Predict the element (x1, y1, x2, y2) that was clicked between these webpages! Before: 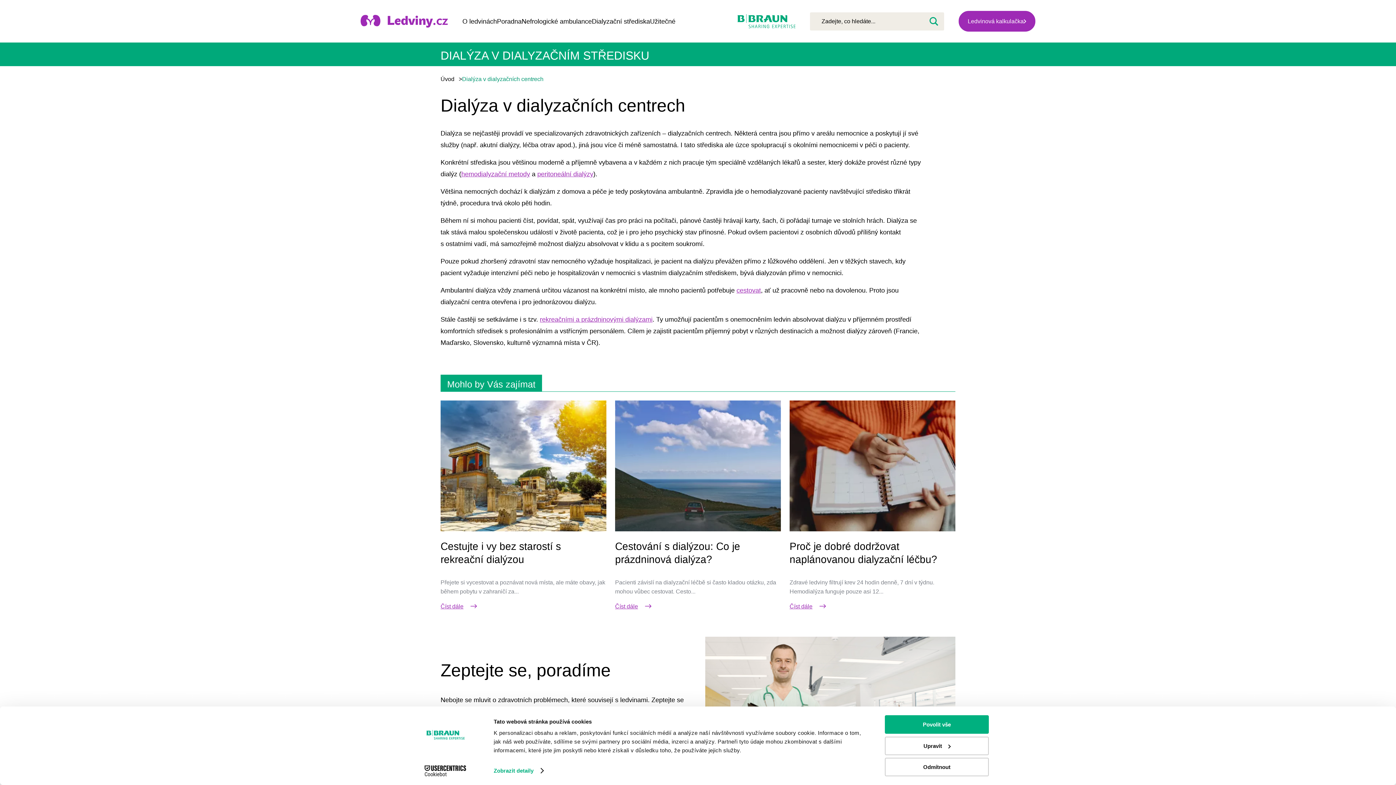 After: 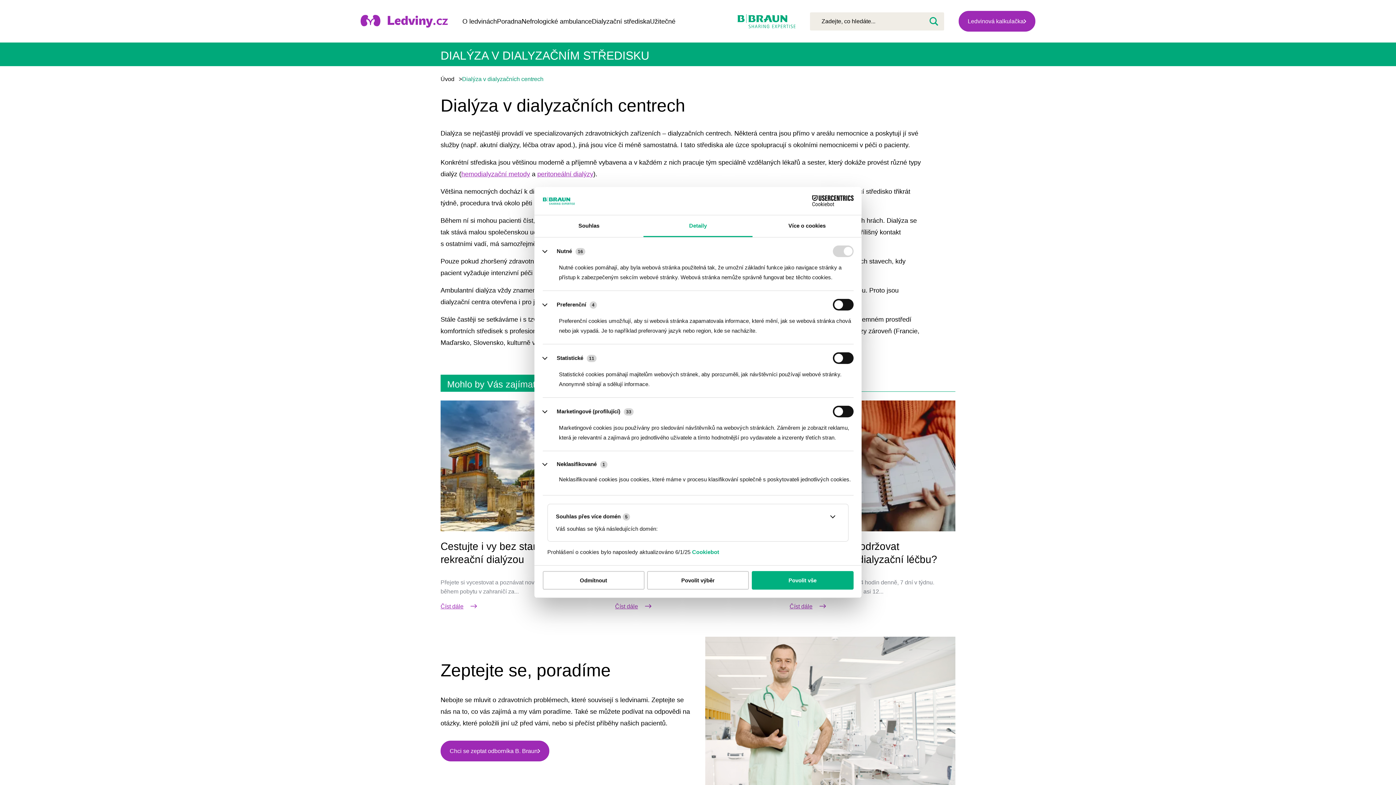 Action: bbox: (493, 765, 543, 776) label: Zobrazit detaily